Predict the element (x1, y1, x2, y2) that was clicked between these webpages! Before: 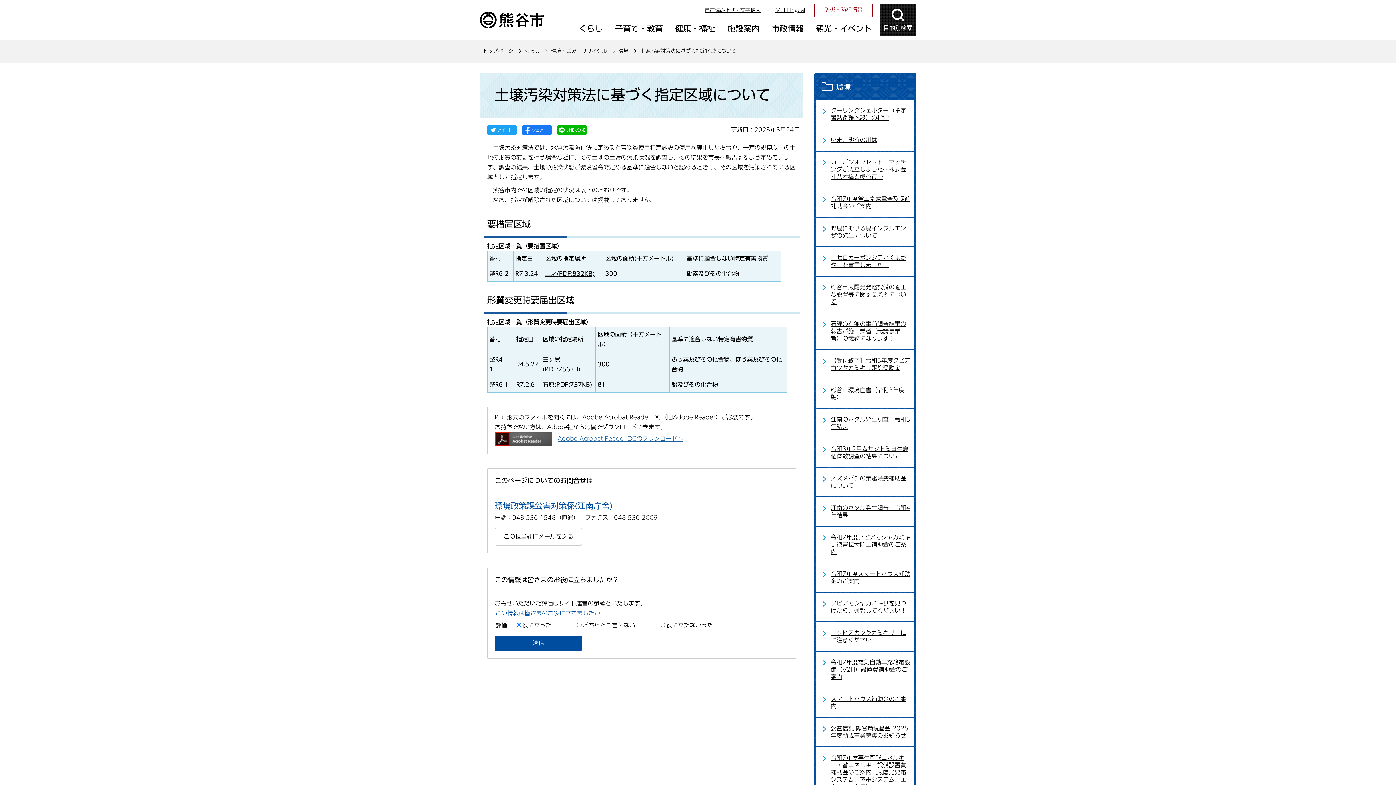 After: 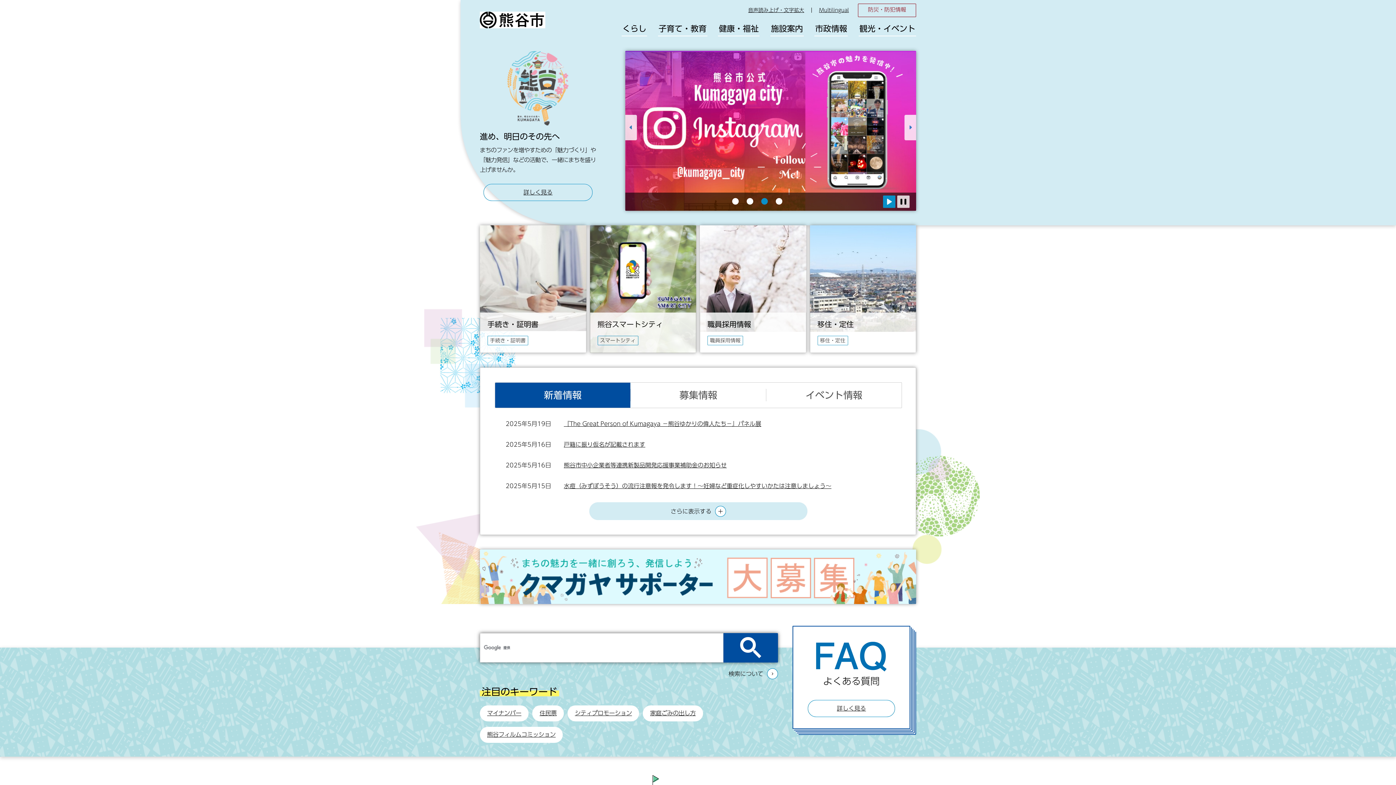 Action: bbox: (482, 48, 513, 53) label: トップページ